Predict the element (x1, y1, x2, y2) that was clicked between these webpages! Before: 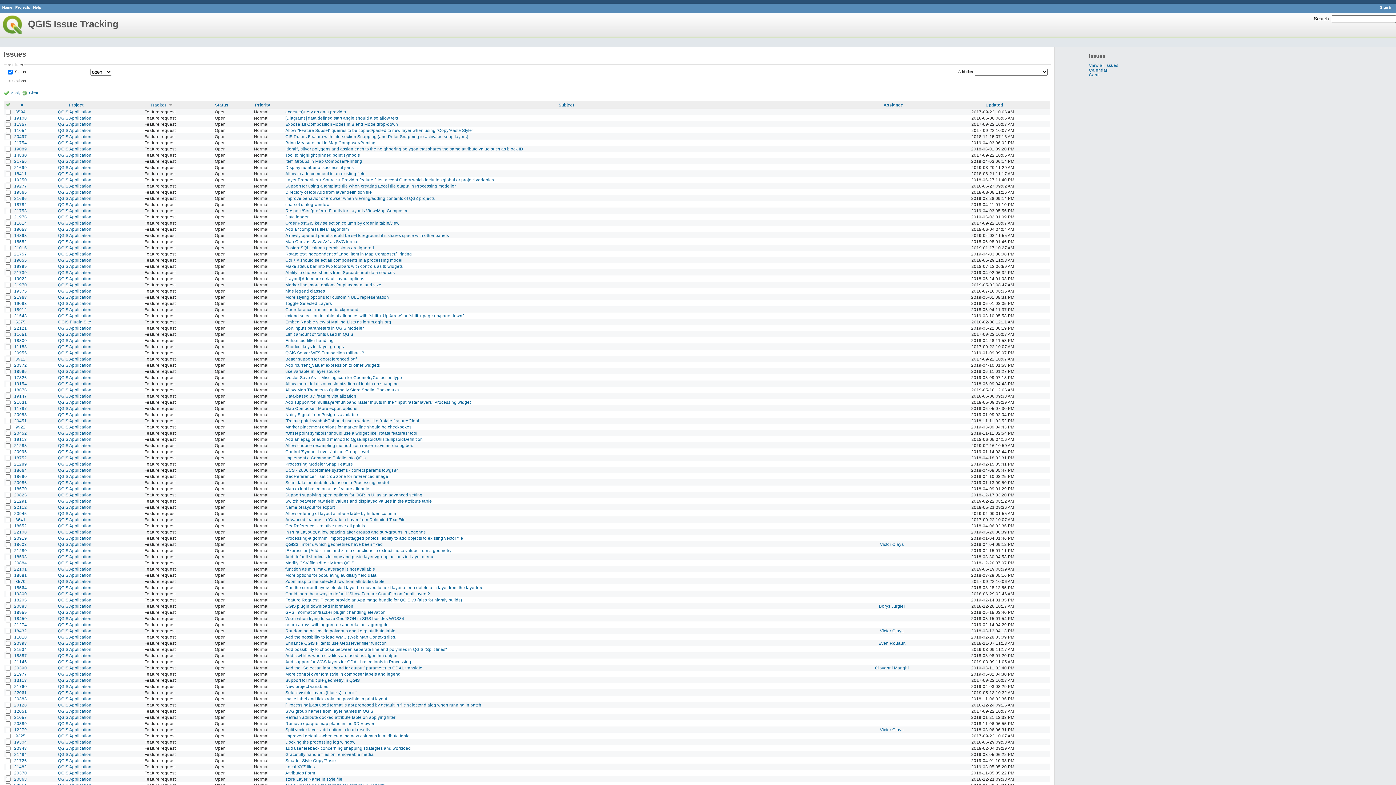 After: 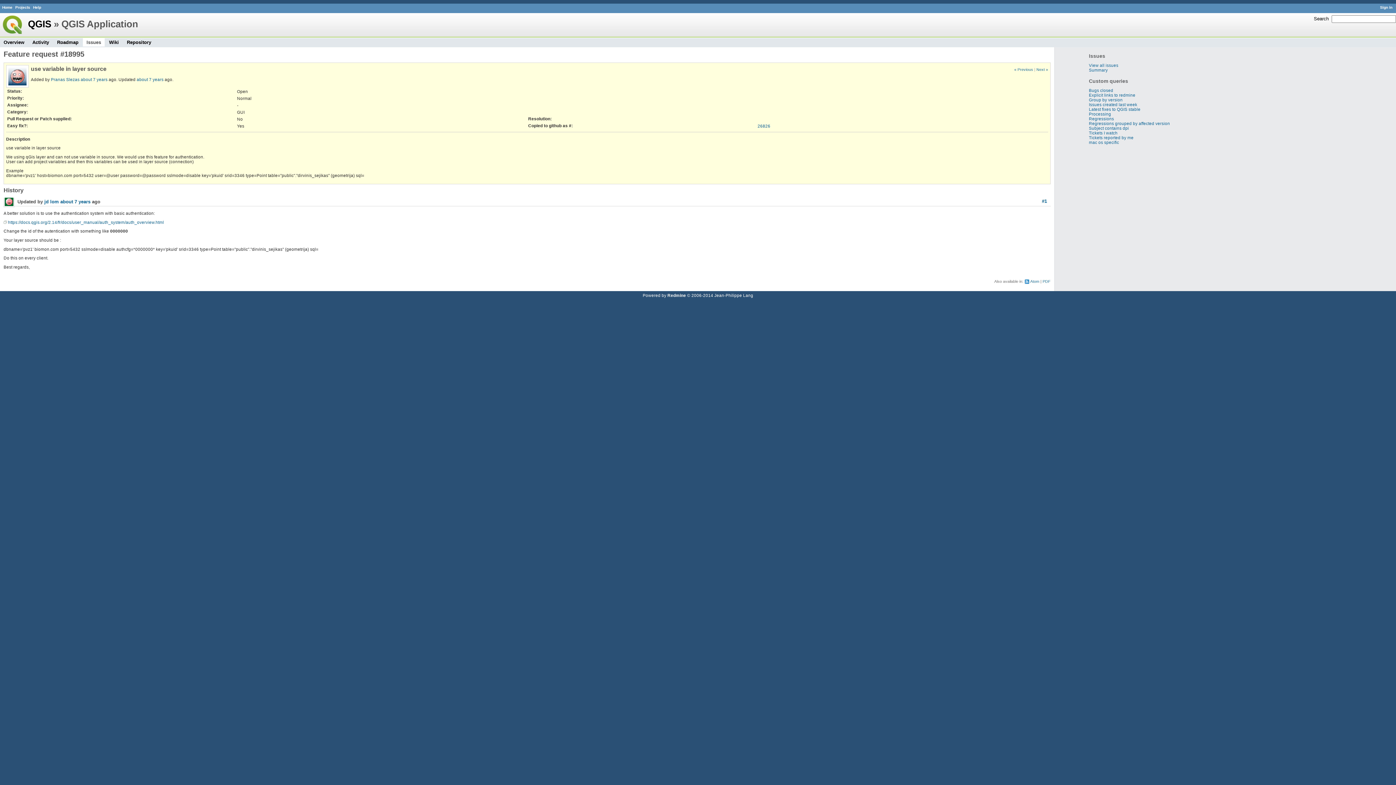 Action: label: use variable in layer source bbox: (285, 368, 340, 373)